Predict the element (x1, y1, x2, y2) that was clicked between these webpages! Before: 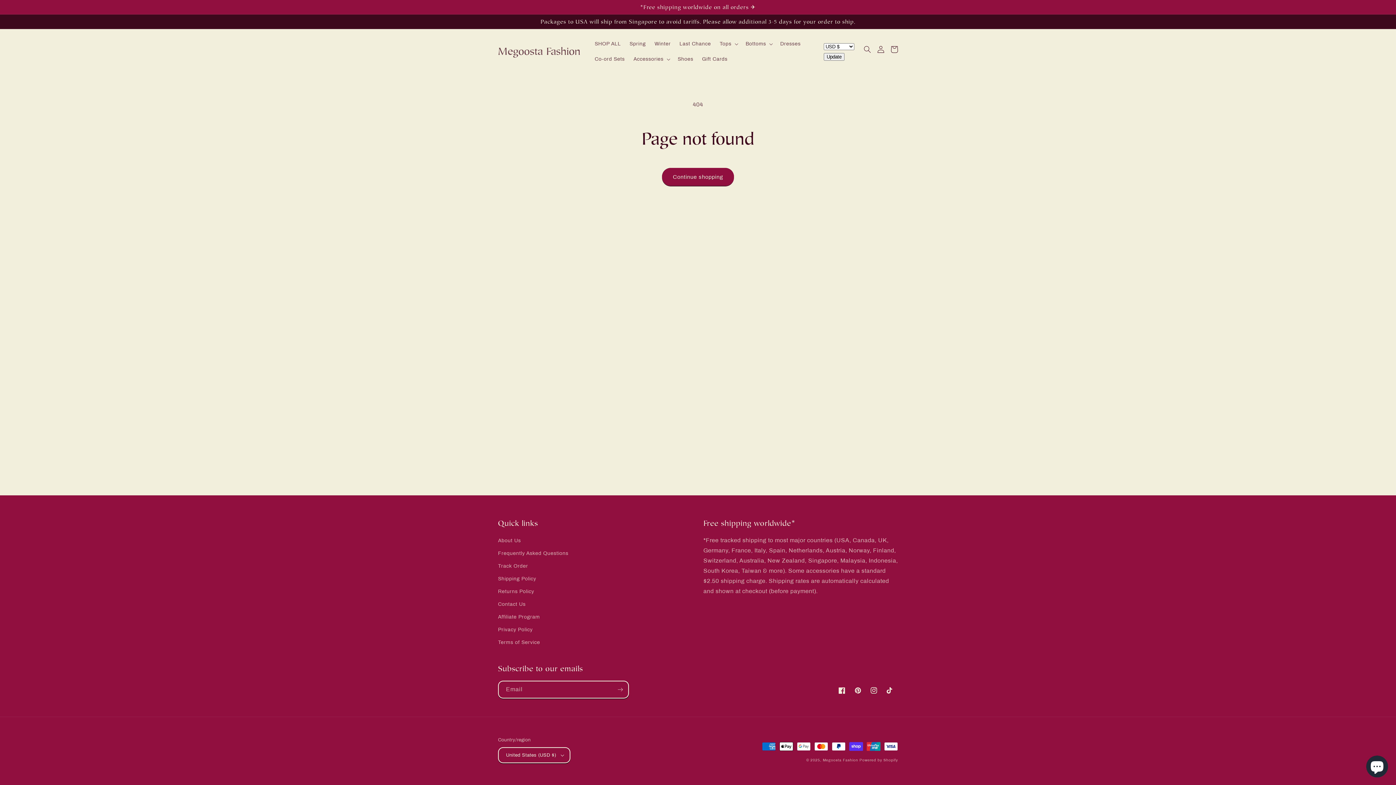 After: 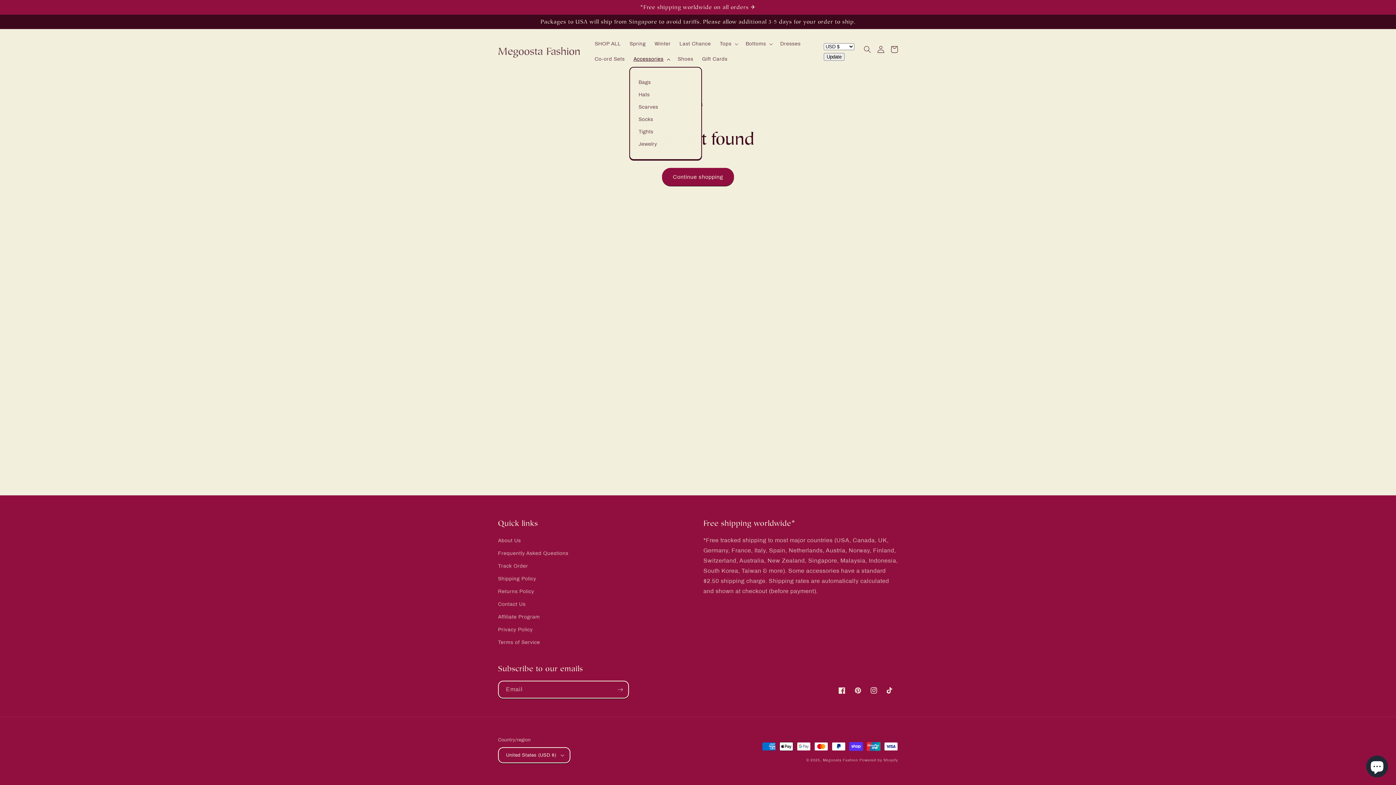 Action: bbox: (629, 51, 673, 66) label: Accessories